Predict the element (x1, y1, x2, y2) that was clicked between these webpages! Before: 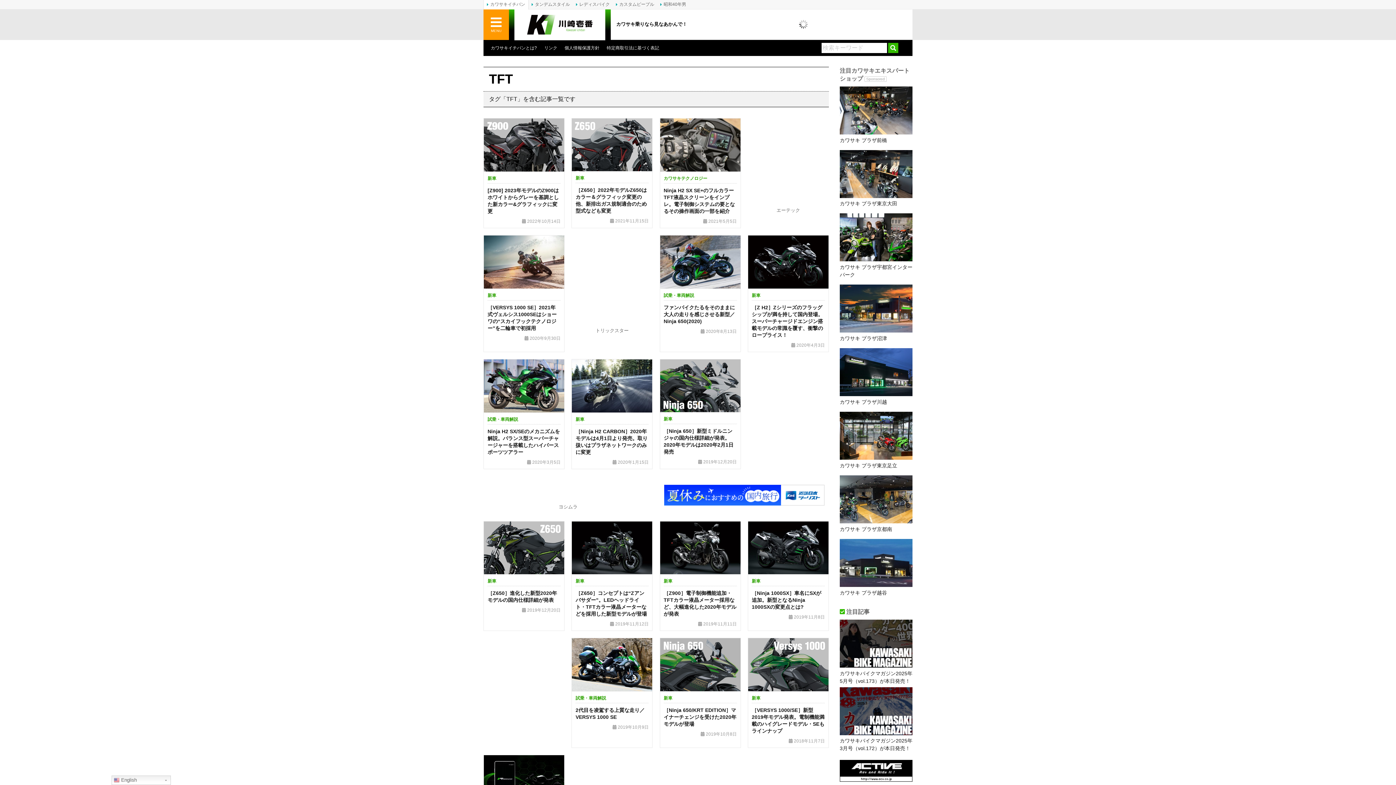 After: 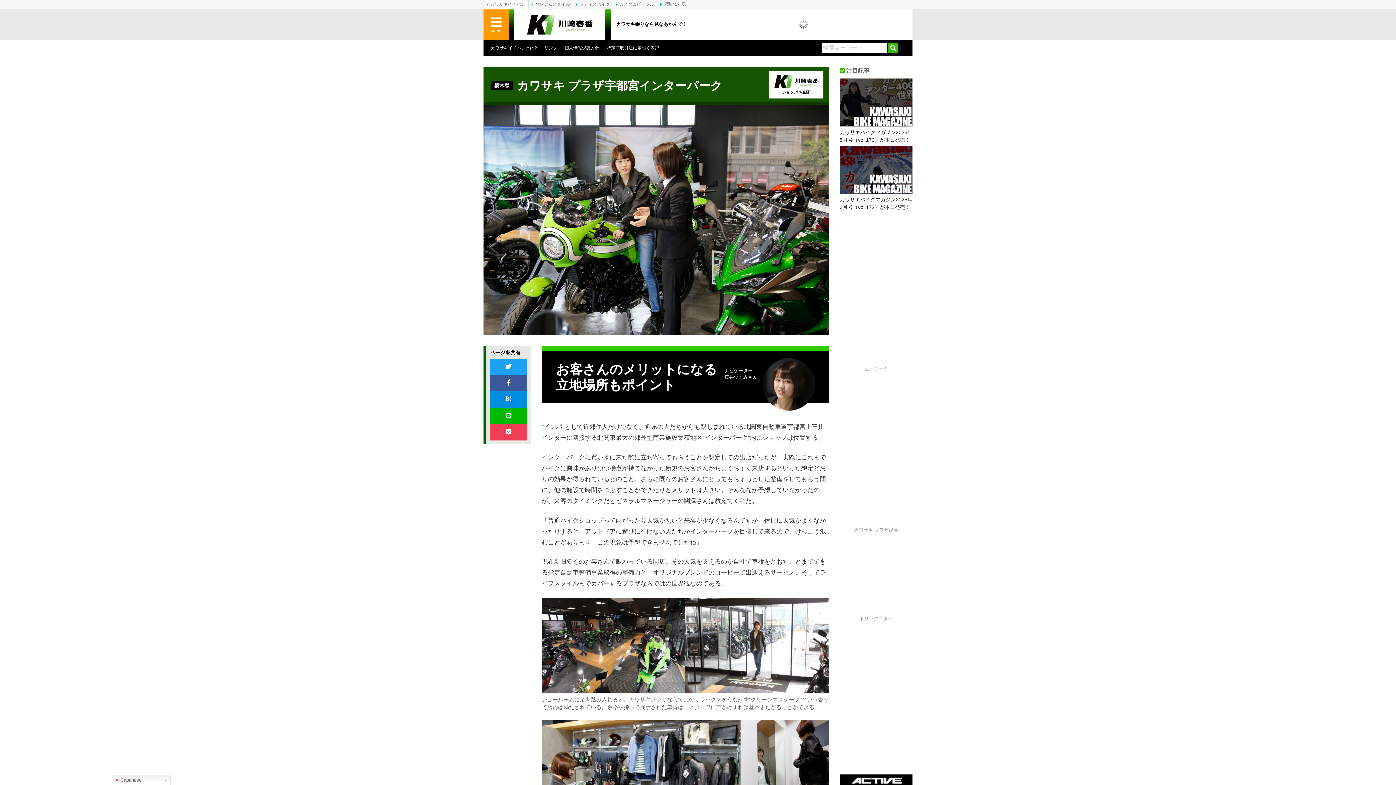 Action: bbox: (840, 213, 912, 261)